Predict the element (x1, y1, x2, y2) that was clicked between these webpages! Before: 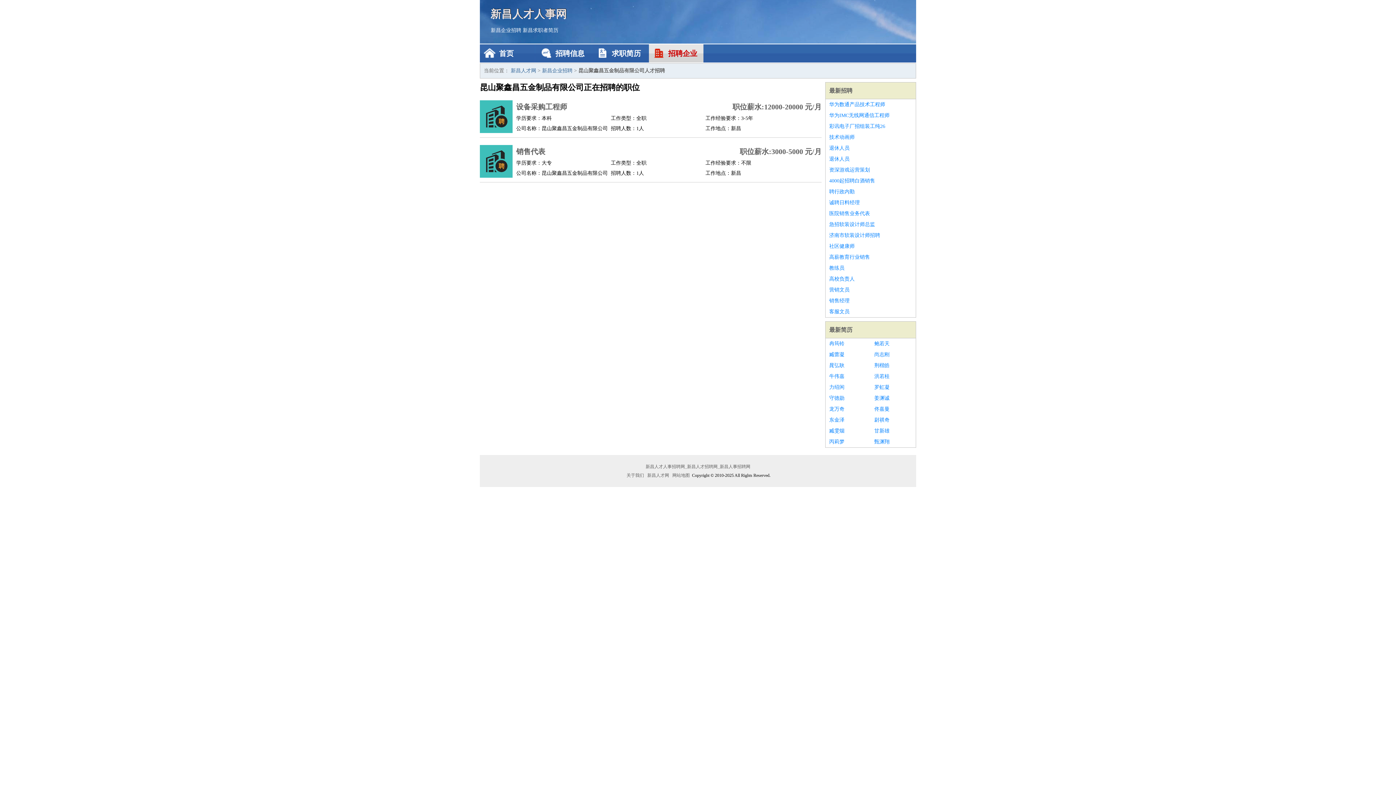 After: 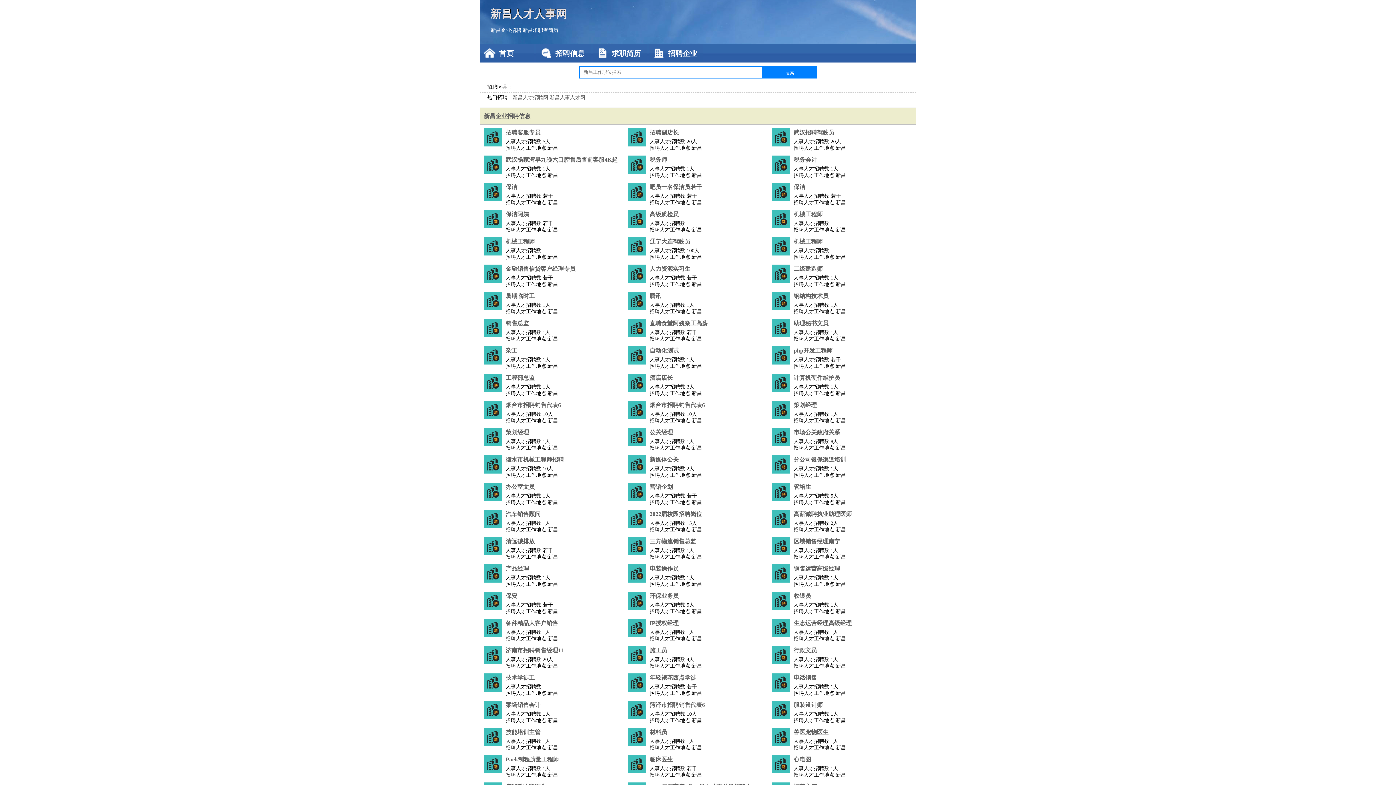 Action: label: 新昌人才网 bbox: (510, 68, 536, 73)